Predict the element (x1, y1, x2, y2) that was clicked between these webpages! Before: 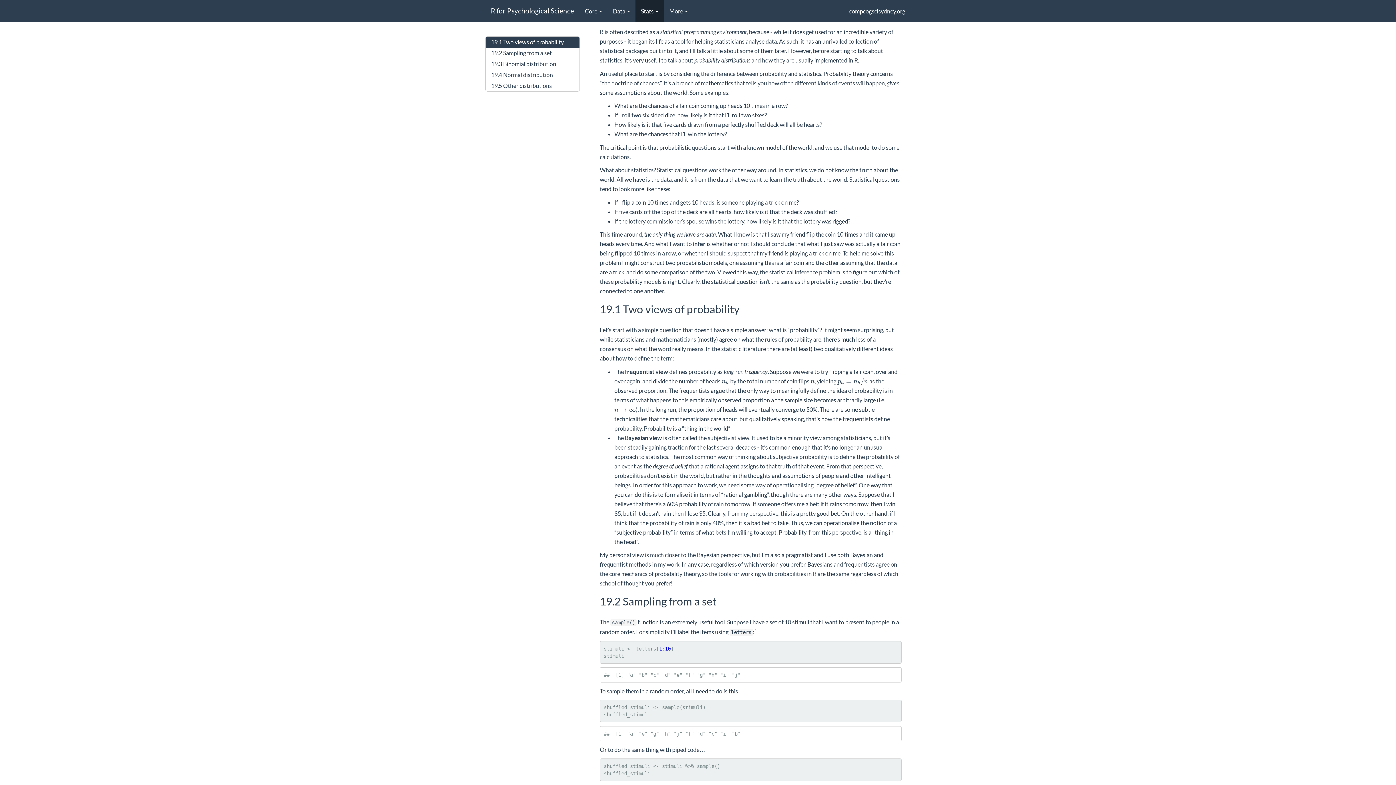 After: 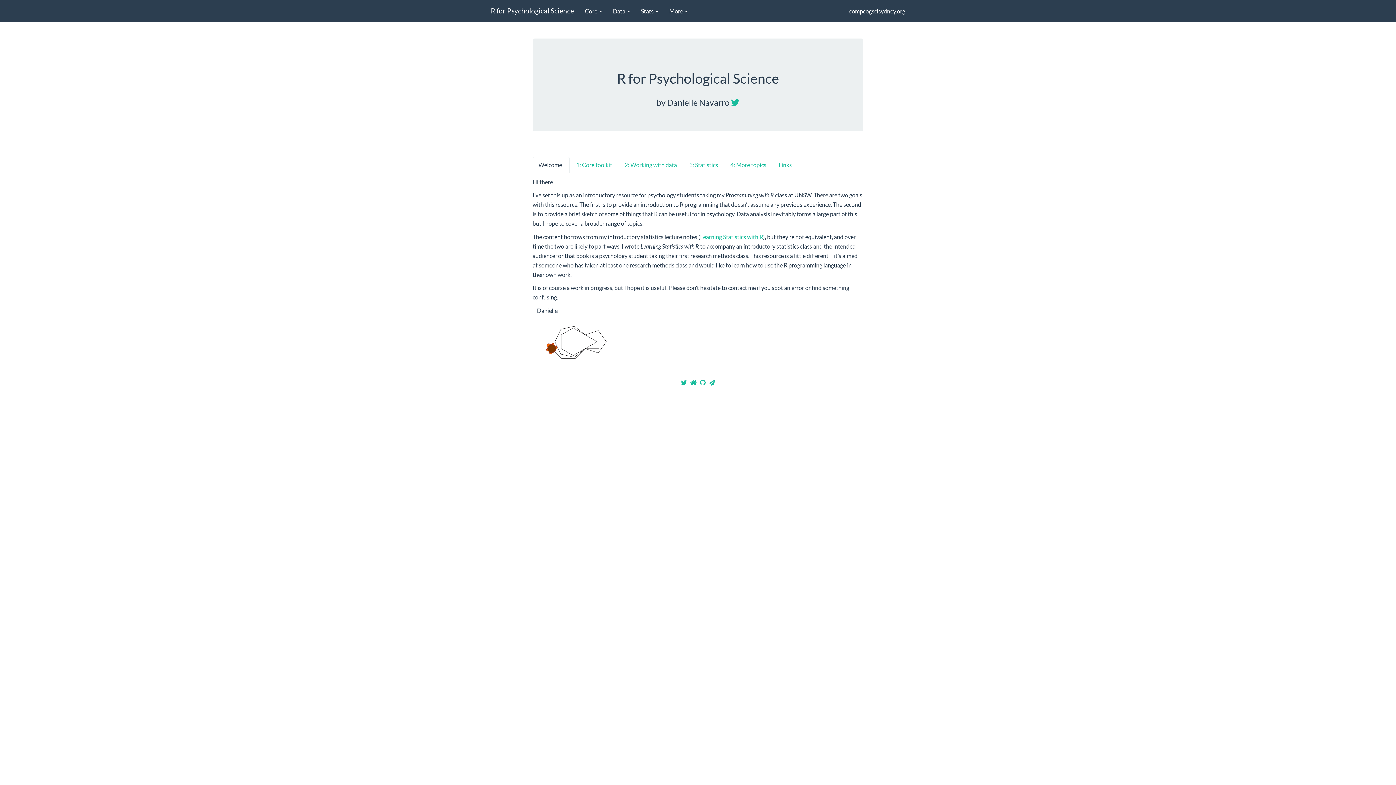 Action: bbox: (485, 0, 579, 21) label: R for Psychological Science